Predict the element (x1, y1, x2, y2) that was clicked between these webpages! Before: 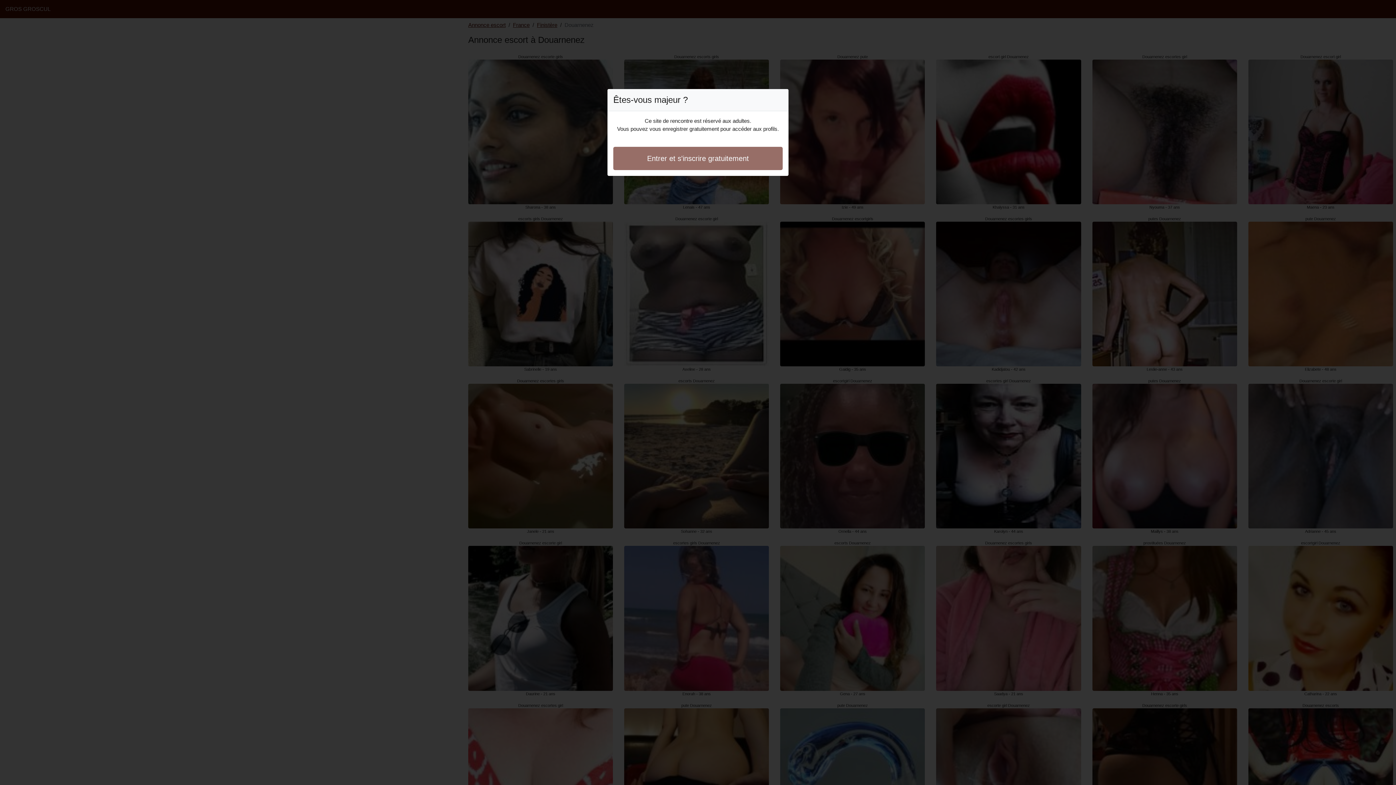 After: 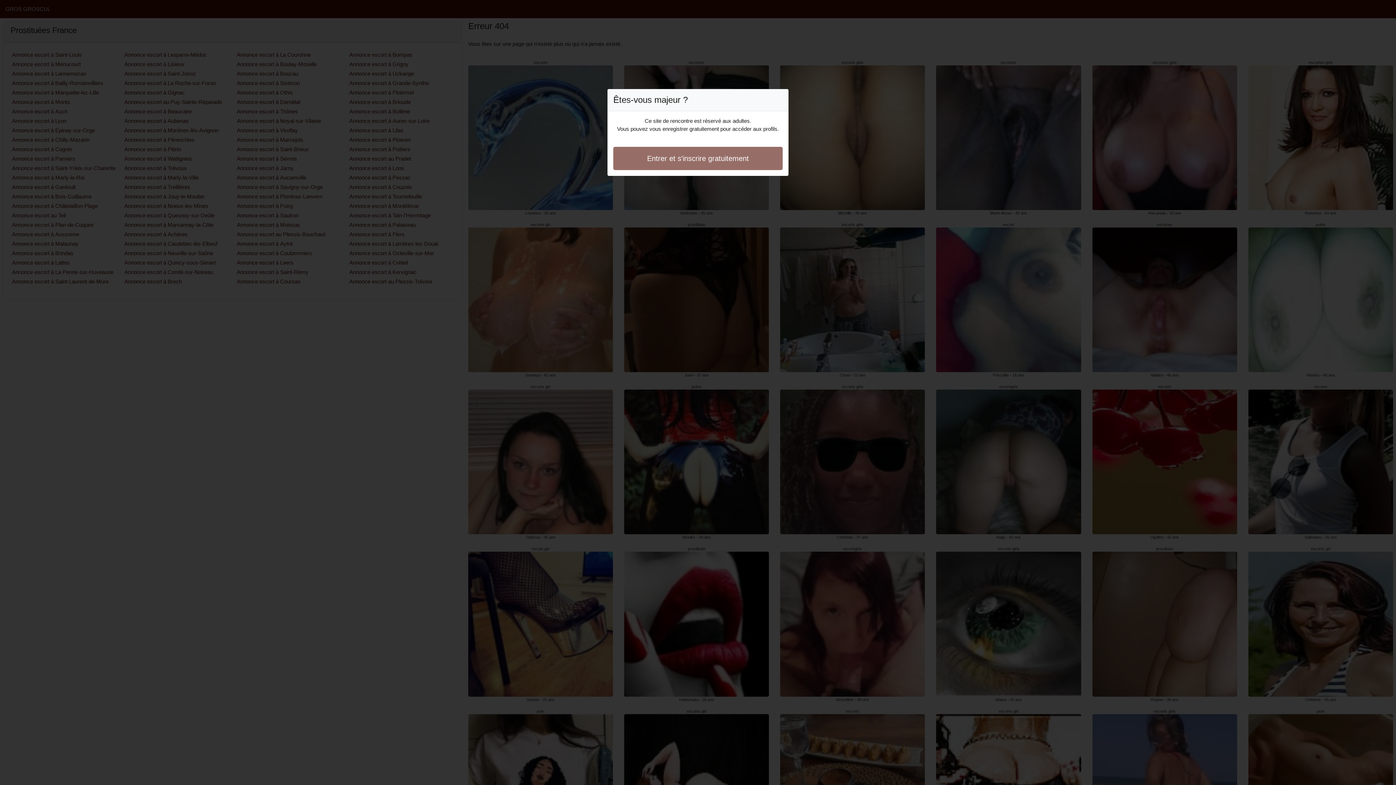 Action: bbox: (613, 146, 782, 170) label: Entrer et s'inscrire gratuitement